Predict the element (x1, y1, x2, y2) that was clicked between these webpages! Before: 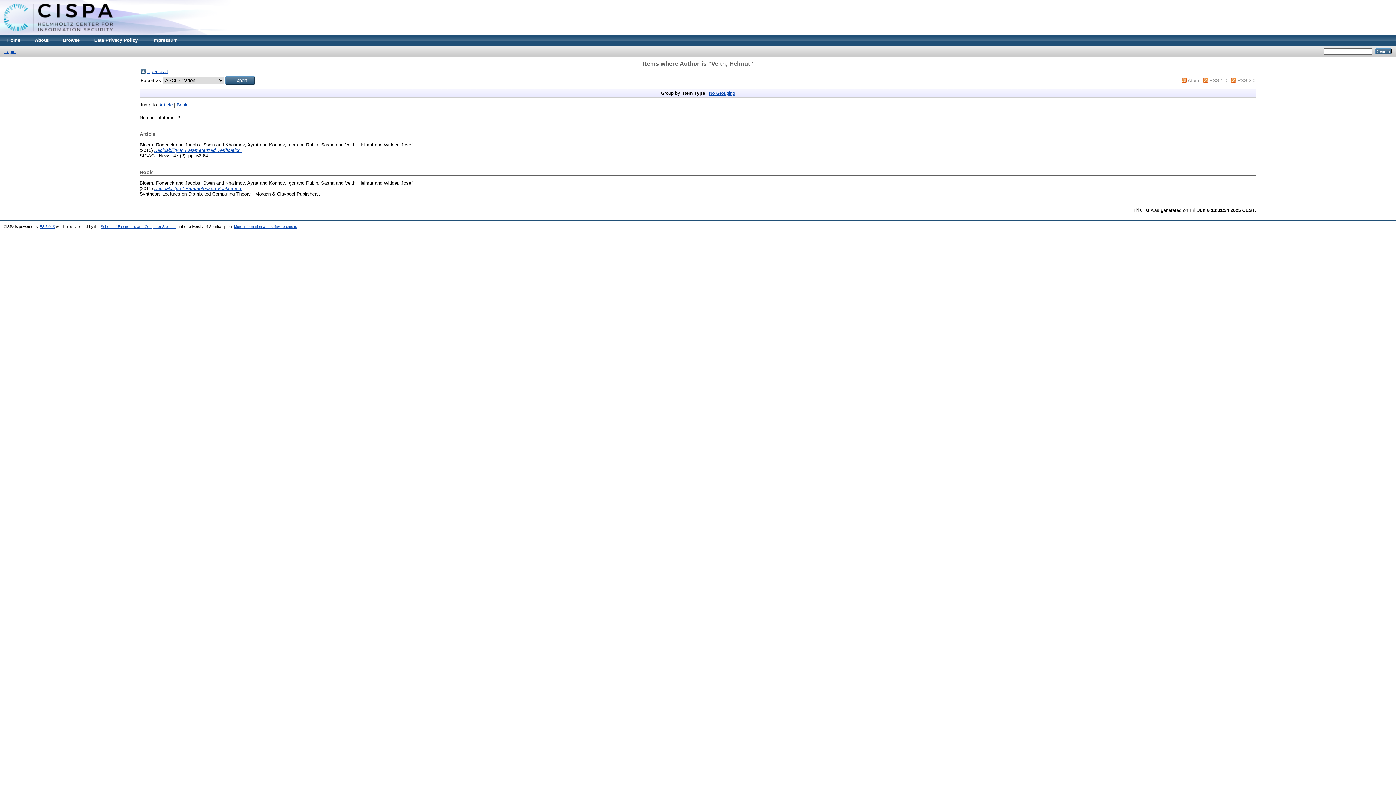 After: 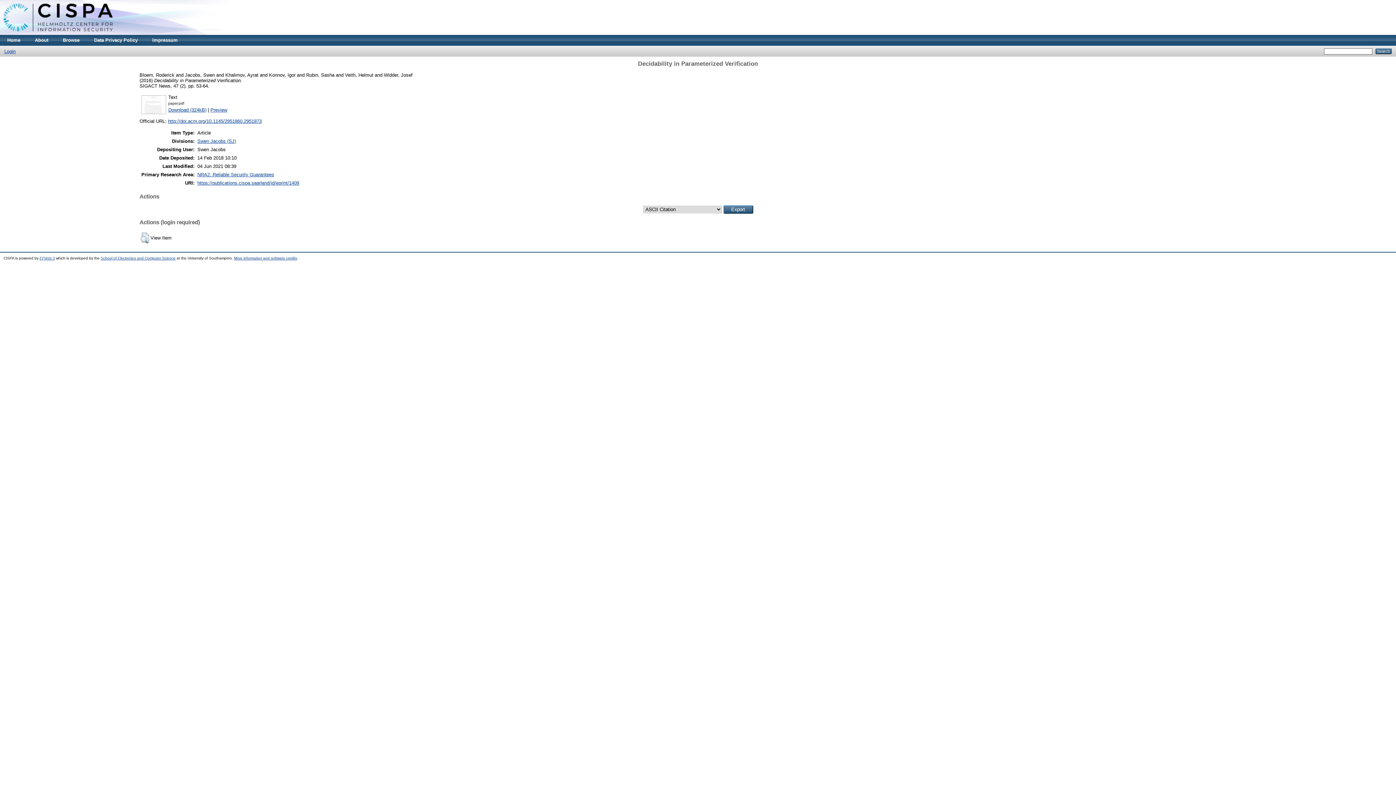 Action: label: Decidability in Parameterized Verification. bbox: (154, 147, 242, 153)